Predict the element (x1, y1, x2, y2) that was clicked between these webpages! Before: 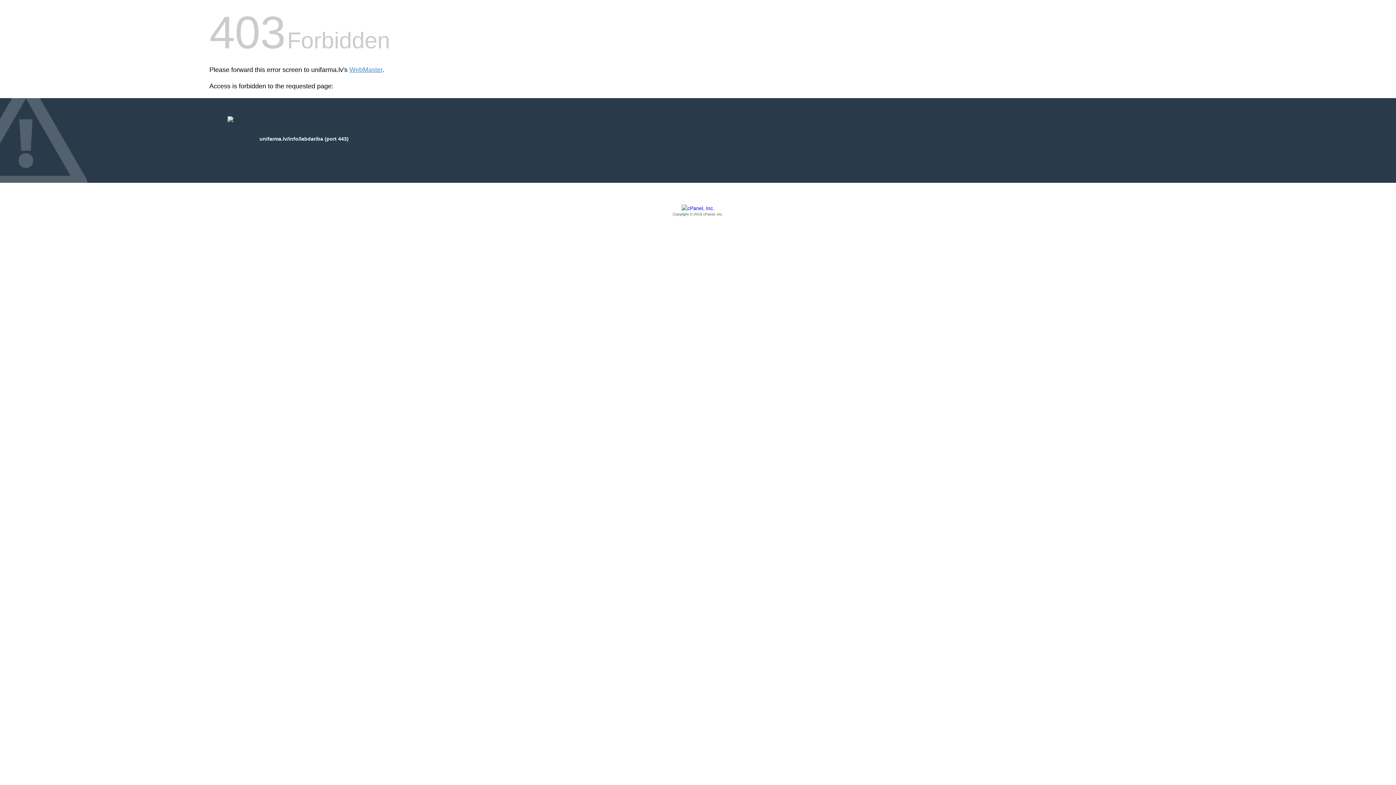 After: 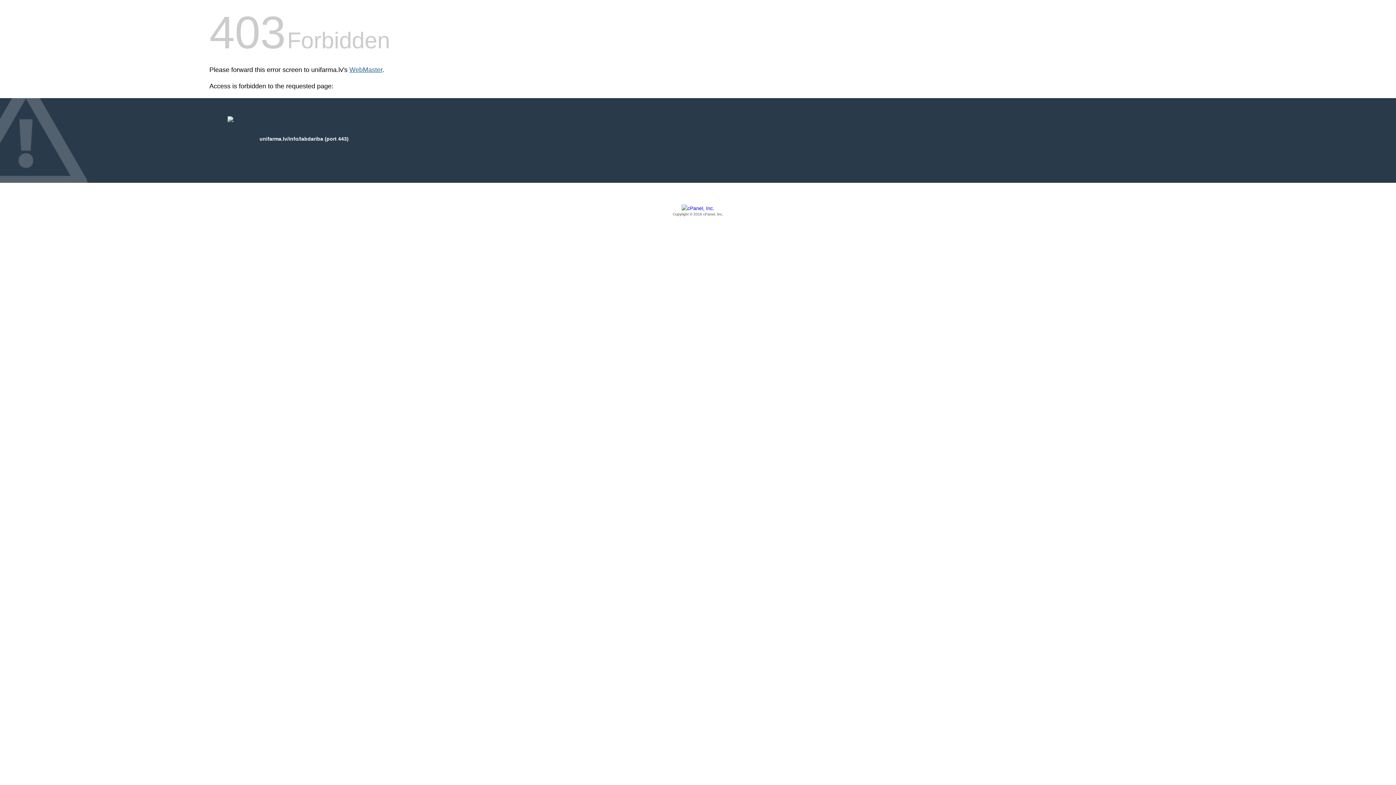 Action: label: WebMaster bbox: (349, 66, 382, 73)